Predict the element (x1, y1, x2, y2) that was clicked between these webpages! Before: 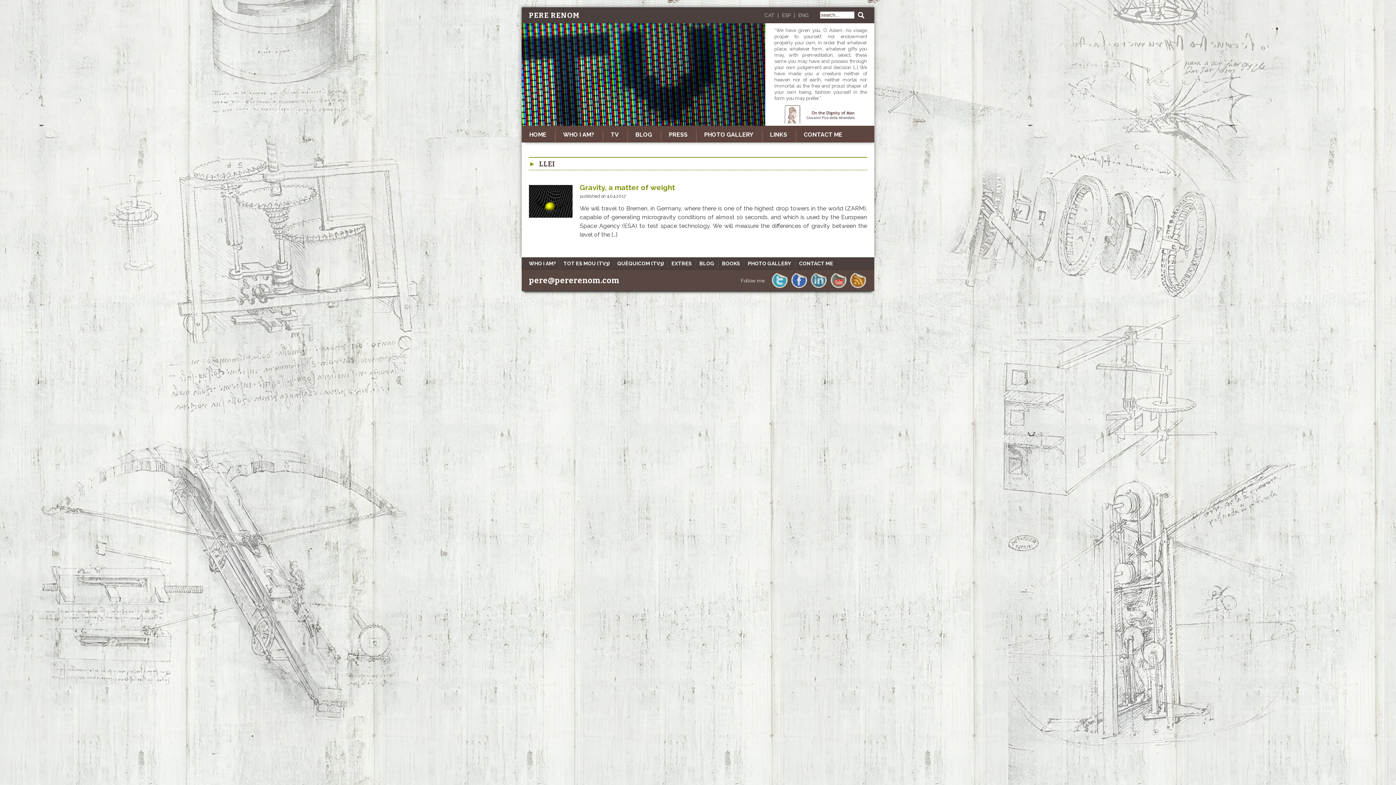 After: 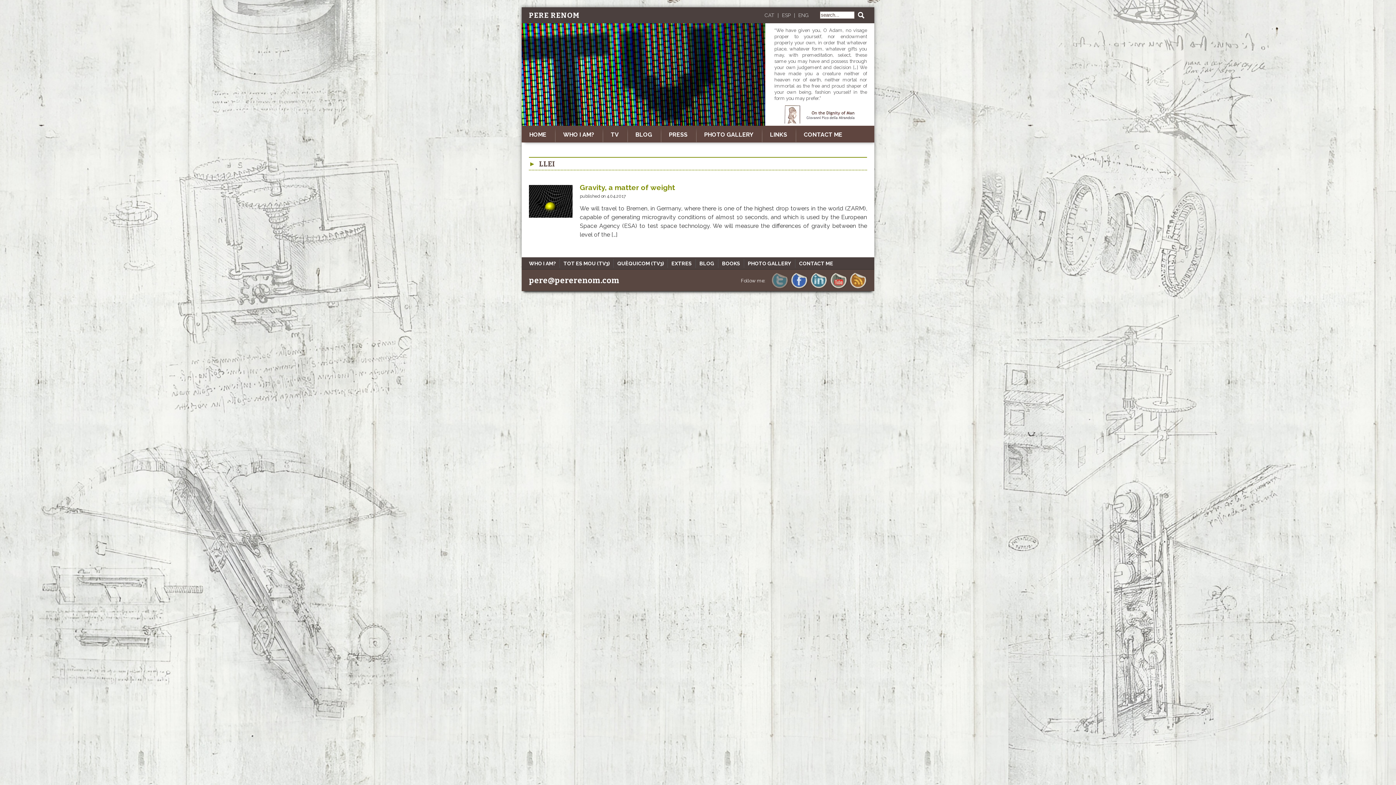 Action: bbox: (770, 285, 788, 290)